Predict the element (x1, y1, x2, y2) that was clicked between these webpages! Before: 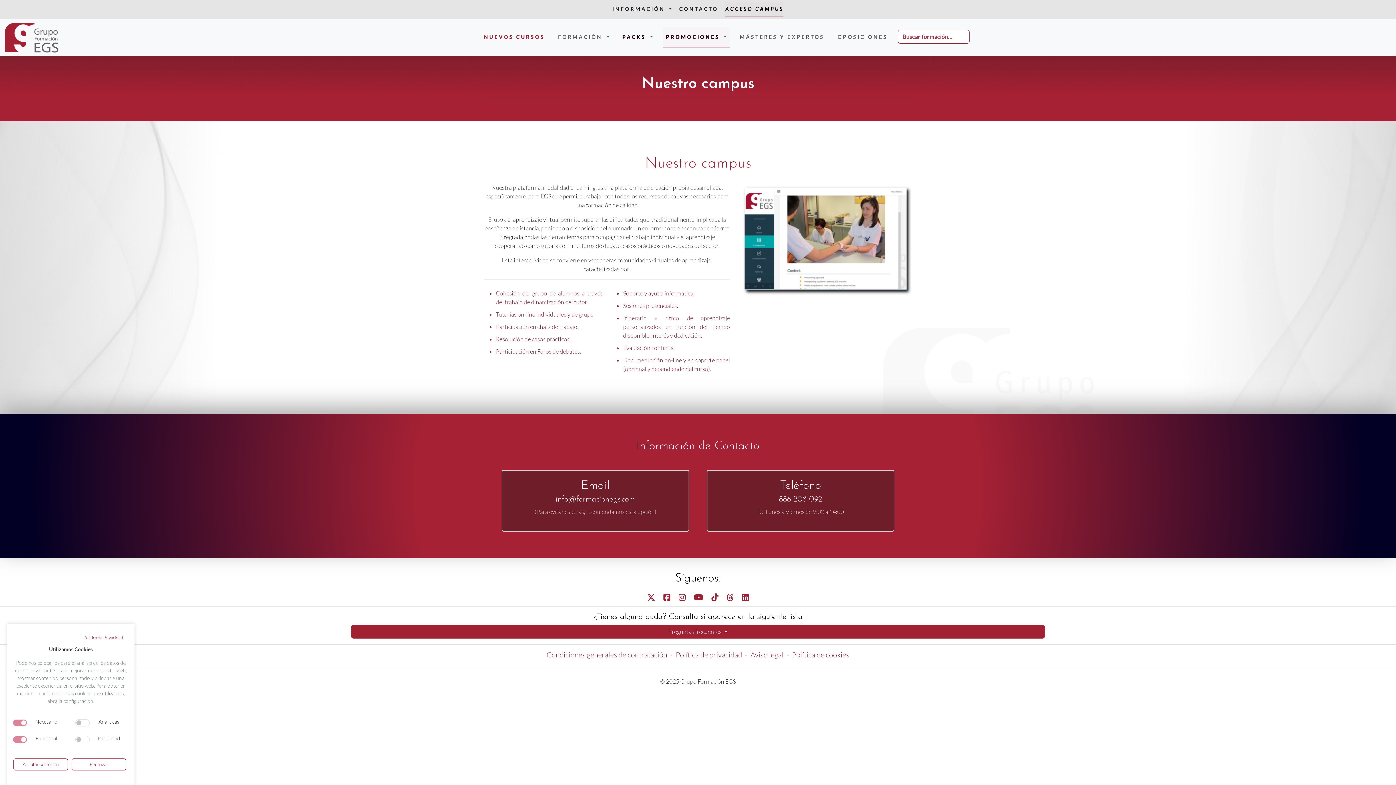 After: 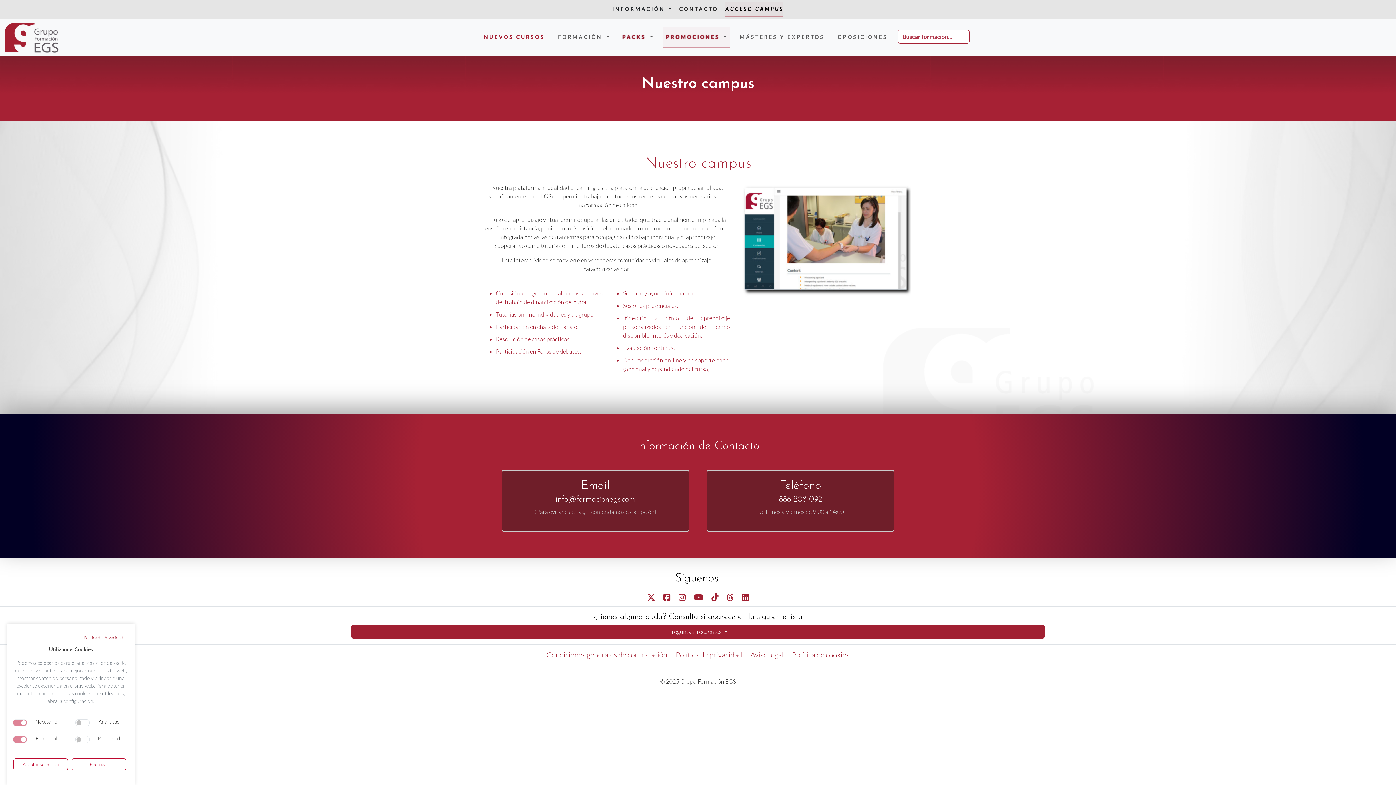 Action: label: info@formacionegs.com bbox: (556, 495, 635, 504)